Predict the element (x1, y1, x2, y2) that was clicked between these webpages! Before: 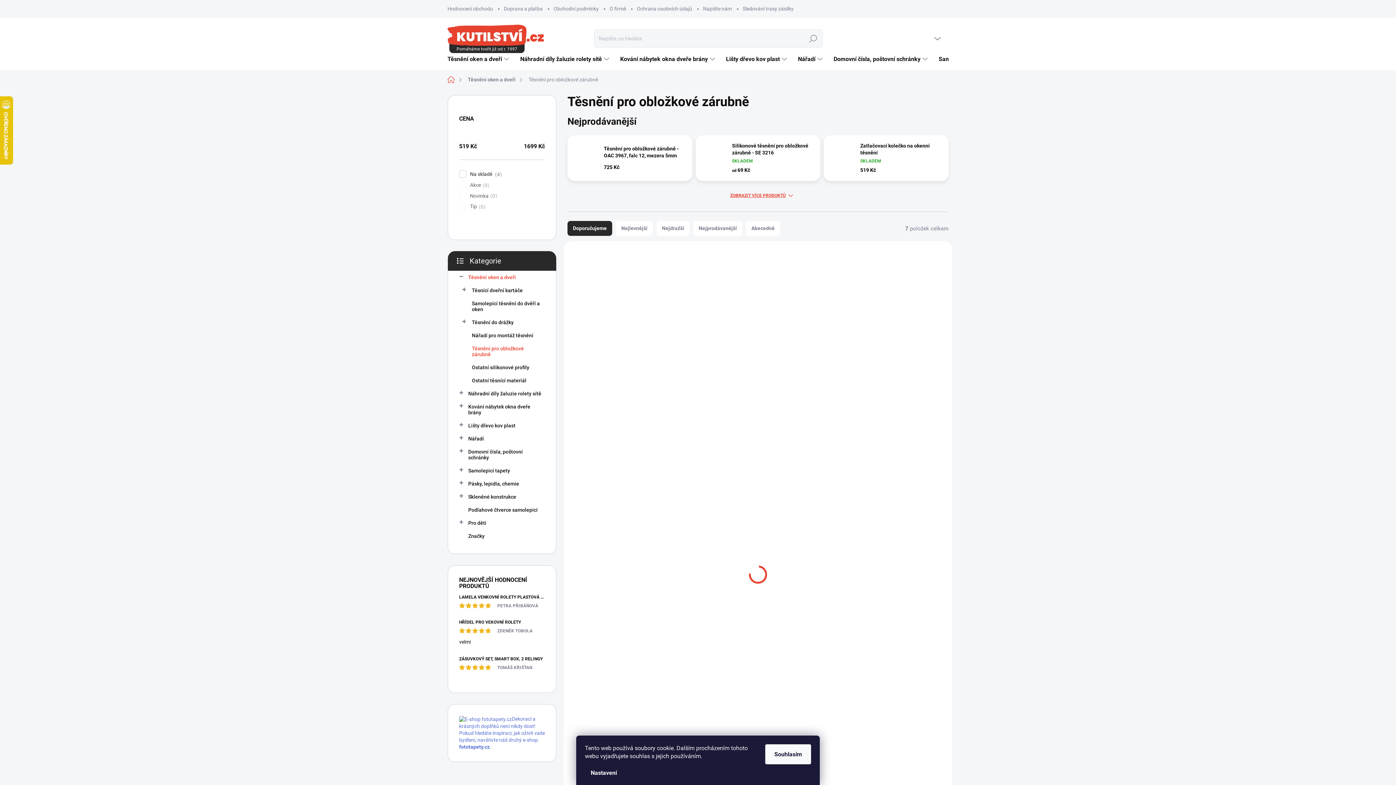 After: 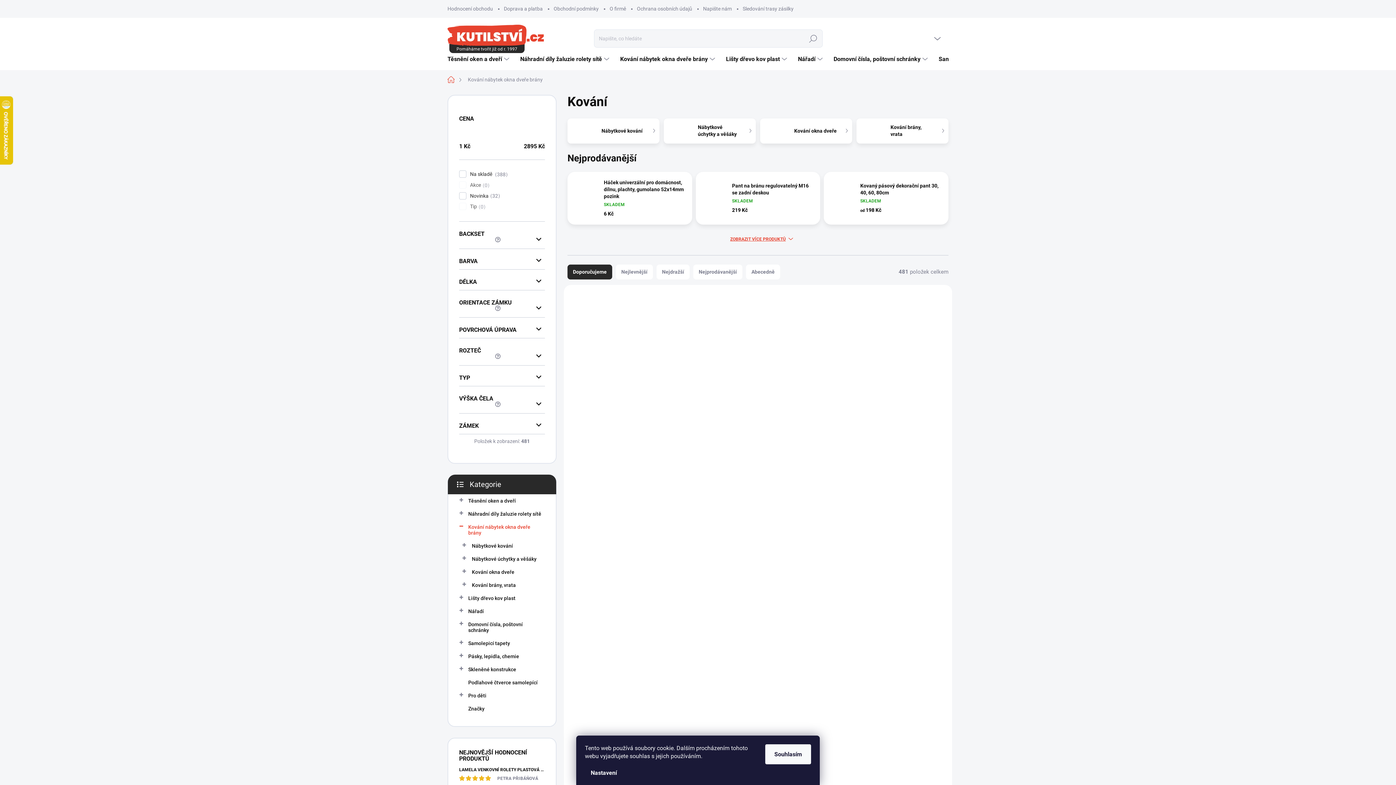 Action: bbox: (611, 48, 717, 70) label: Kování nábytek okna dveře brány